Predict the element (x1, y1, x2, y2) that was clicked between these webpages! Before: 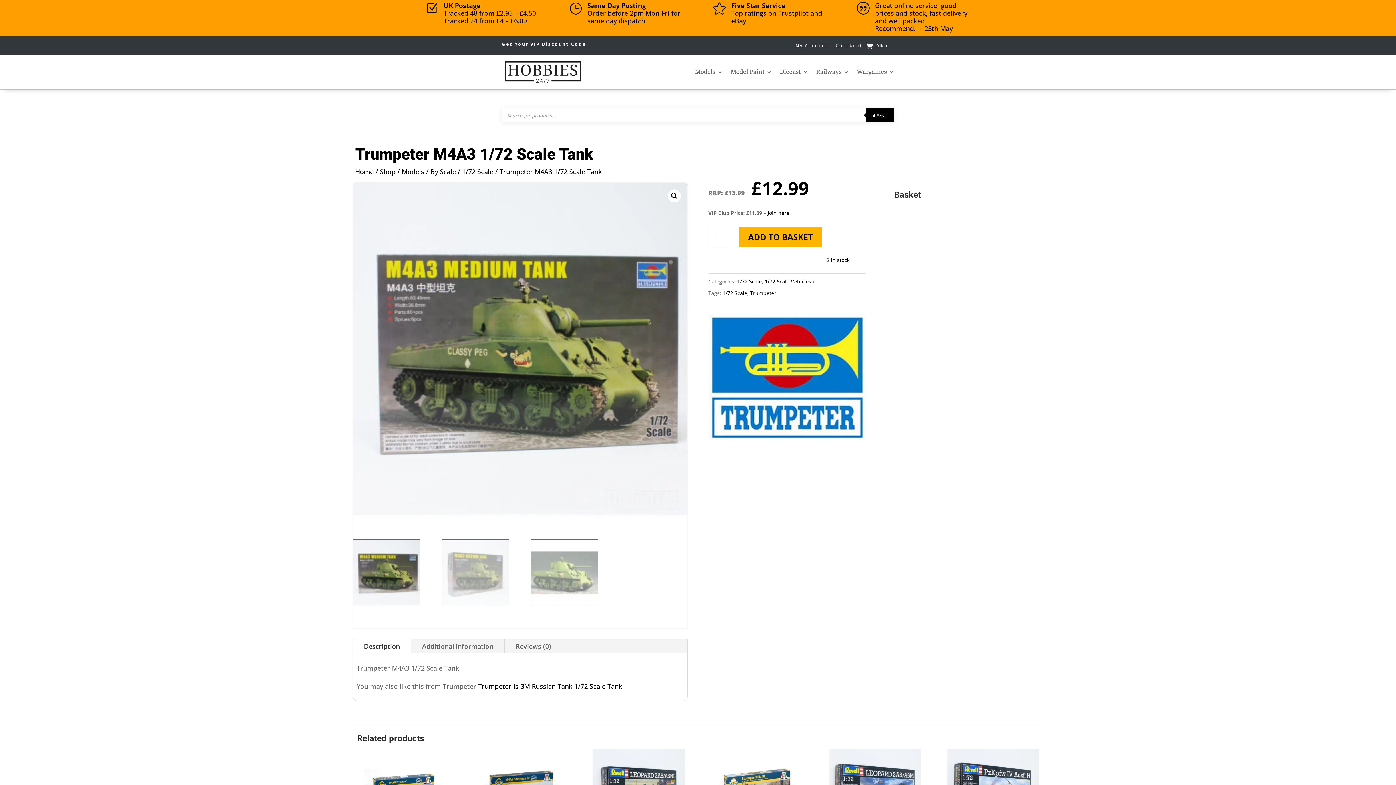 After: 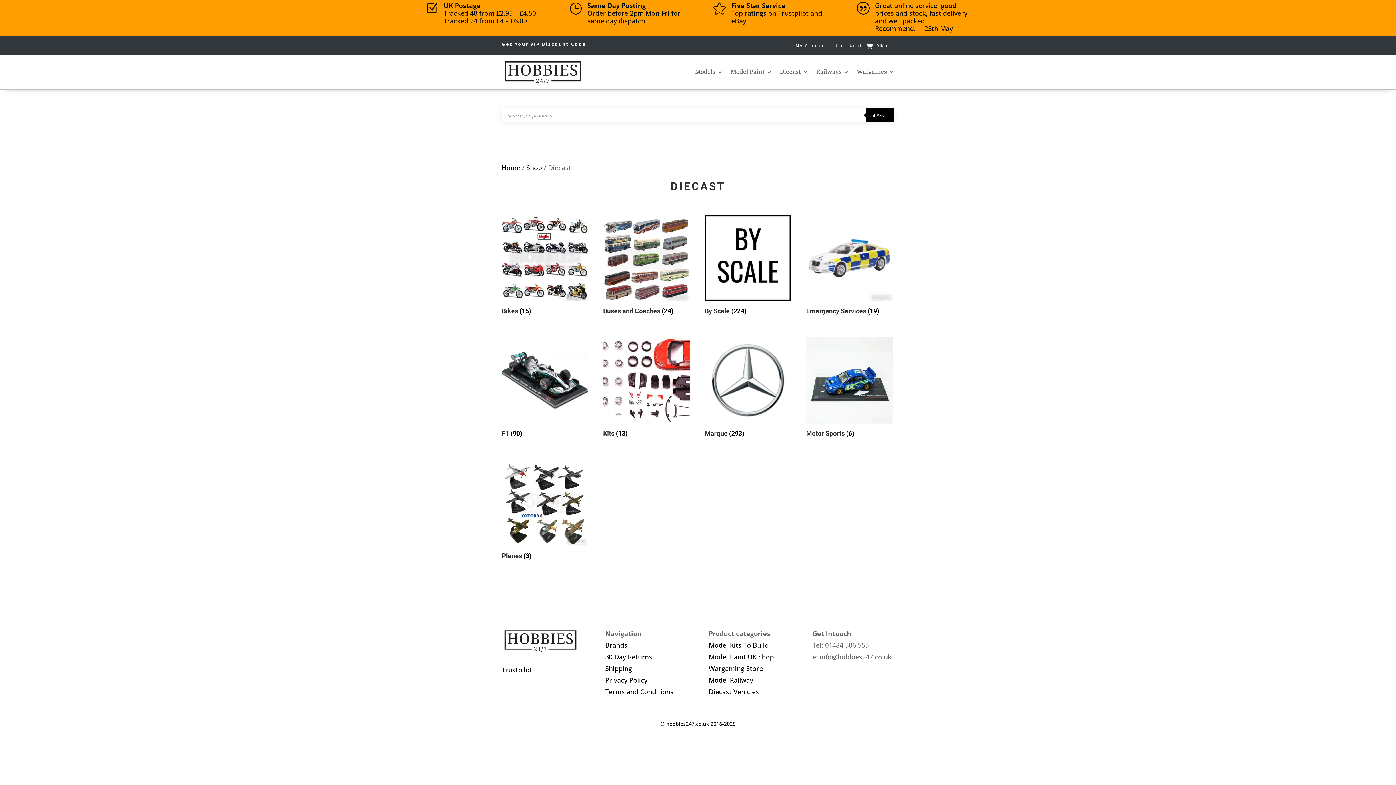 Action: label: Diecast bbox: (780, 58, 808, 85)